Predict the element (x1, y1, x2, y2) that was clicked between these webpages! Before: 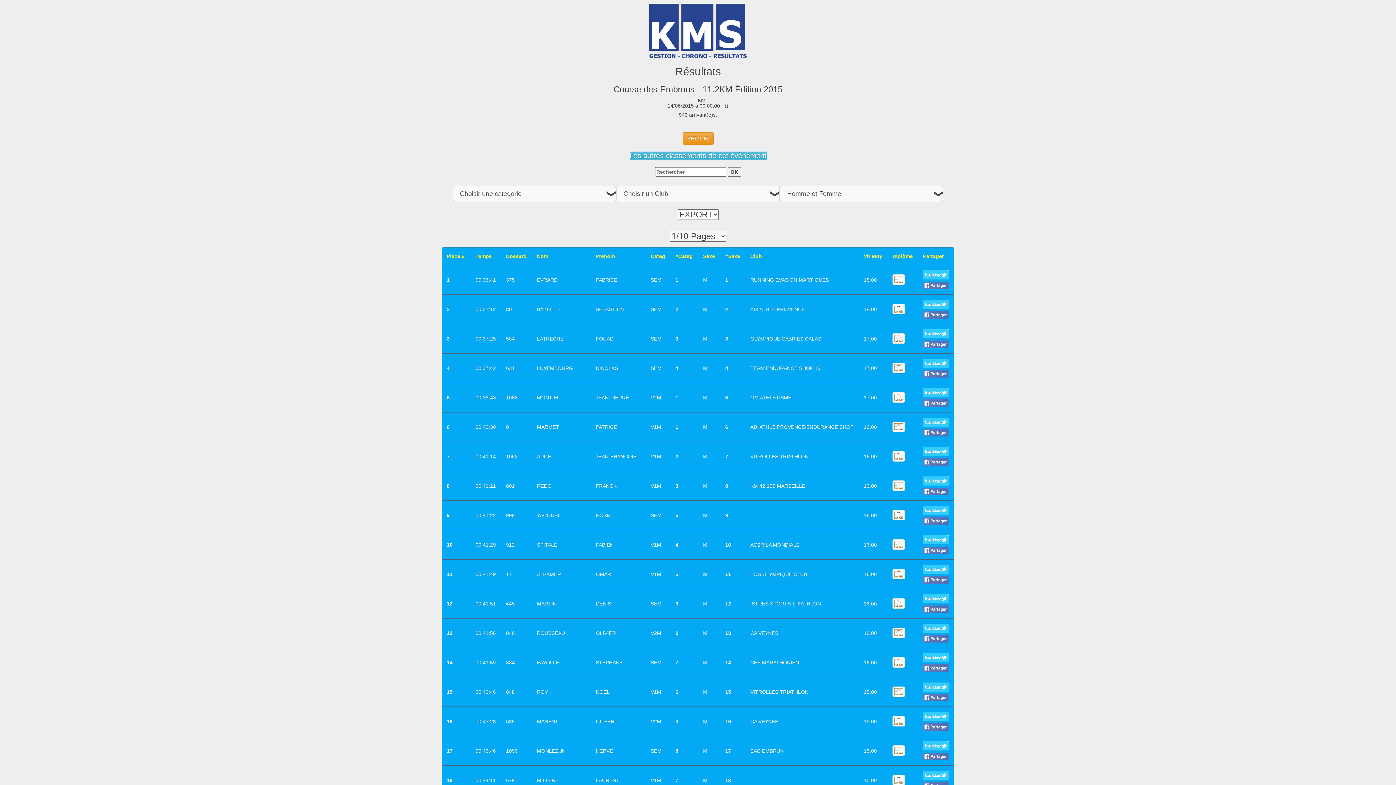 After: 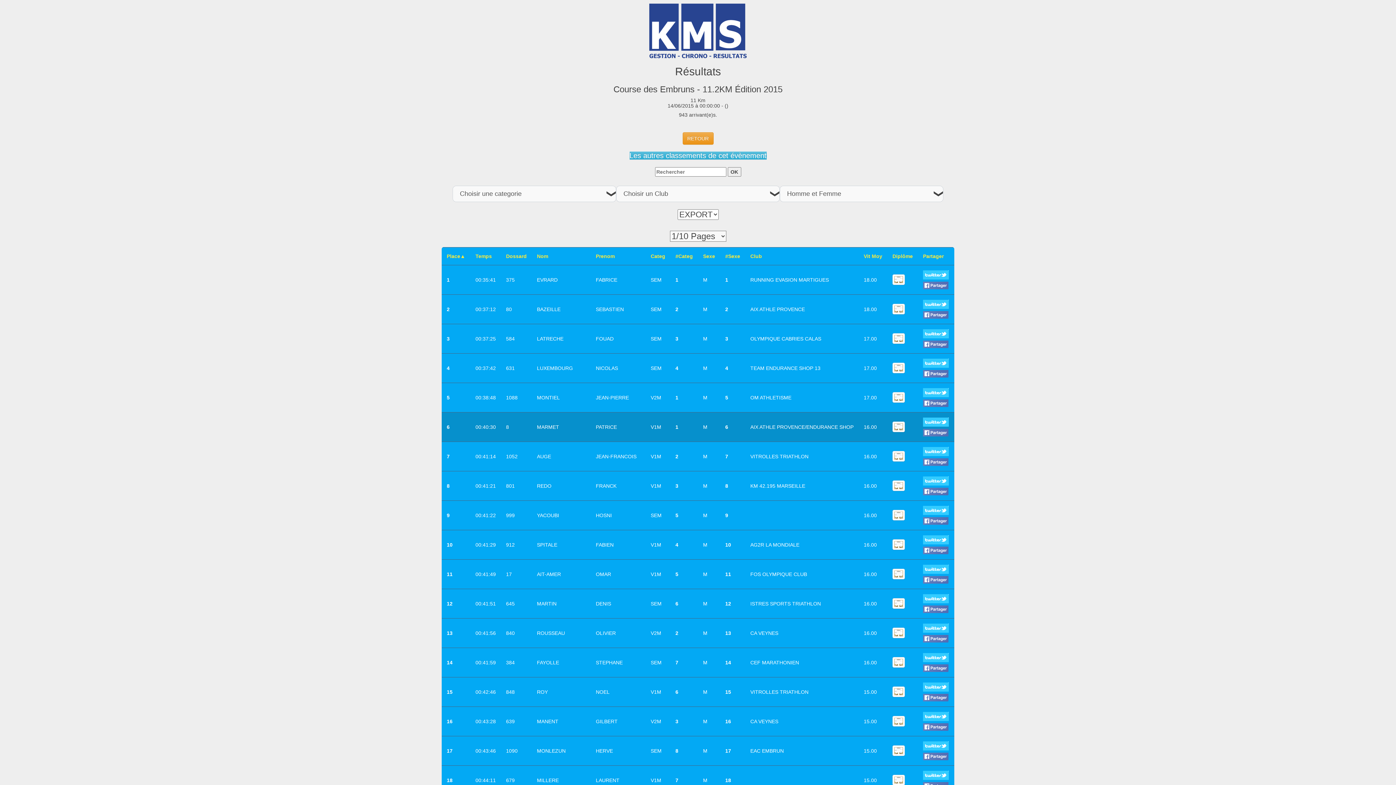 Action: bbox: (923, 418, 949, 424)